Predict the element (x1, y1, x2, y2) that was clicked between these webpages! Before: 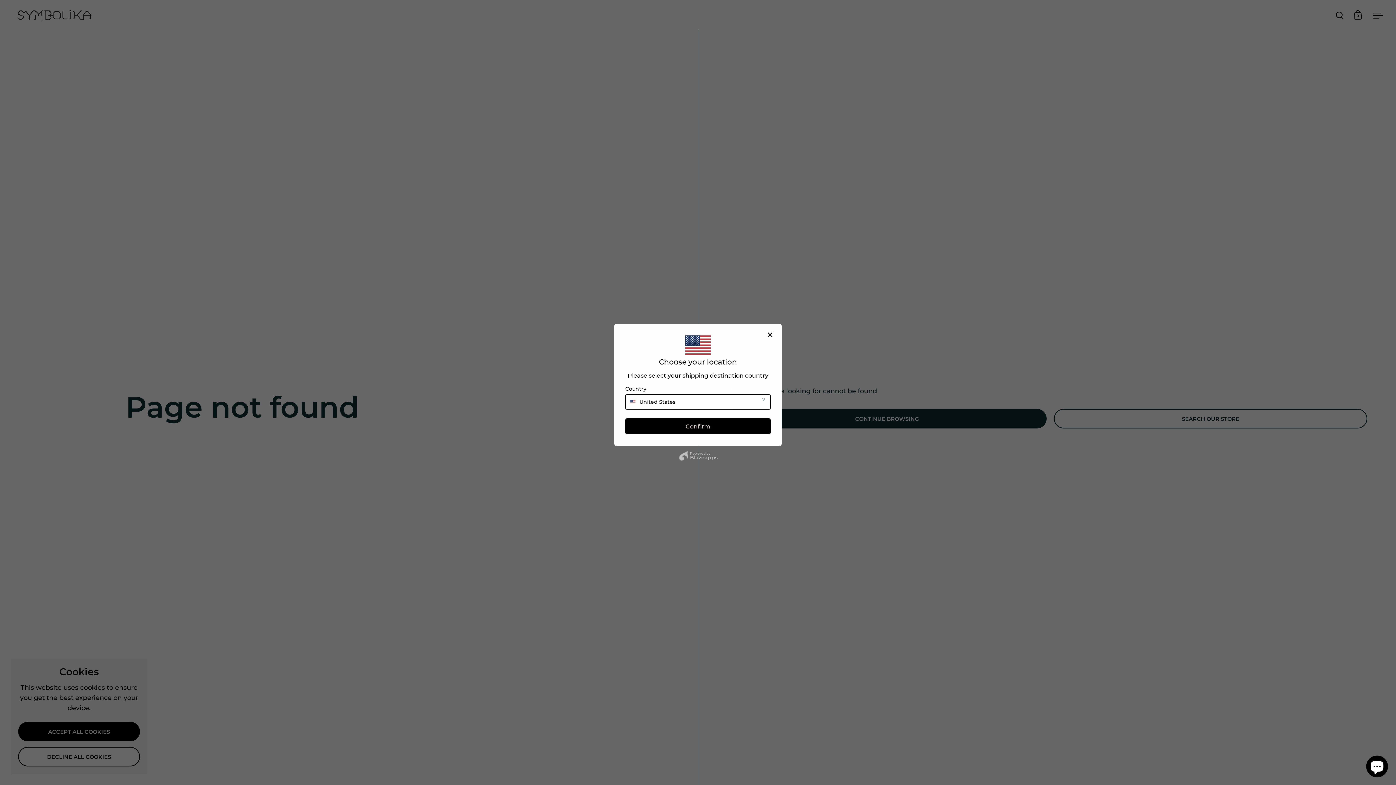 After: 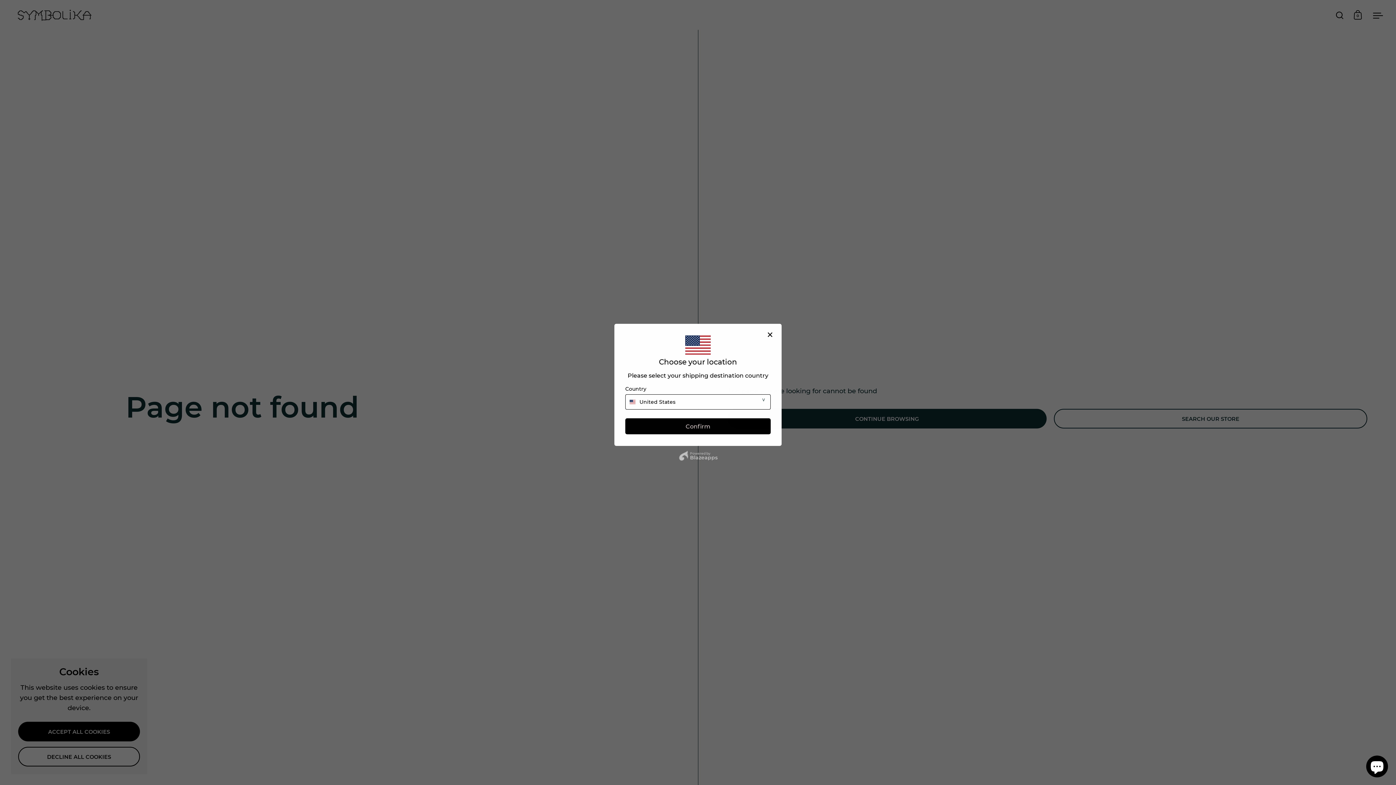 Action: label: Blazeapps bbox: (690, 455, 717, 460)